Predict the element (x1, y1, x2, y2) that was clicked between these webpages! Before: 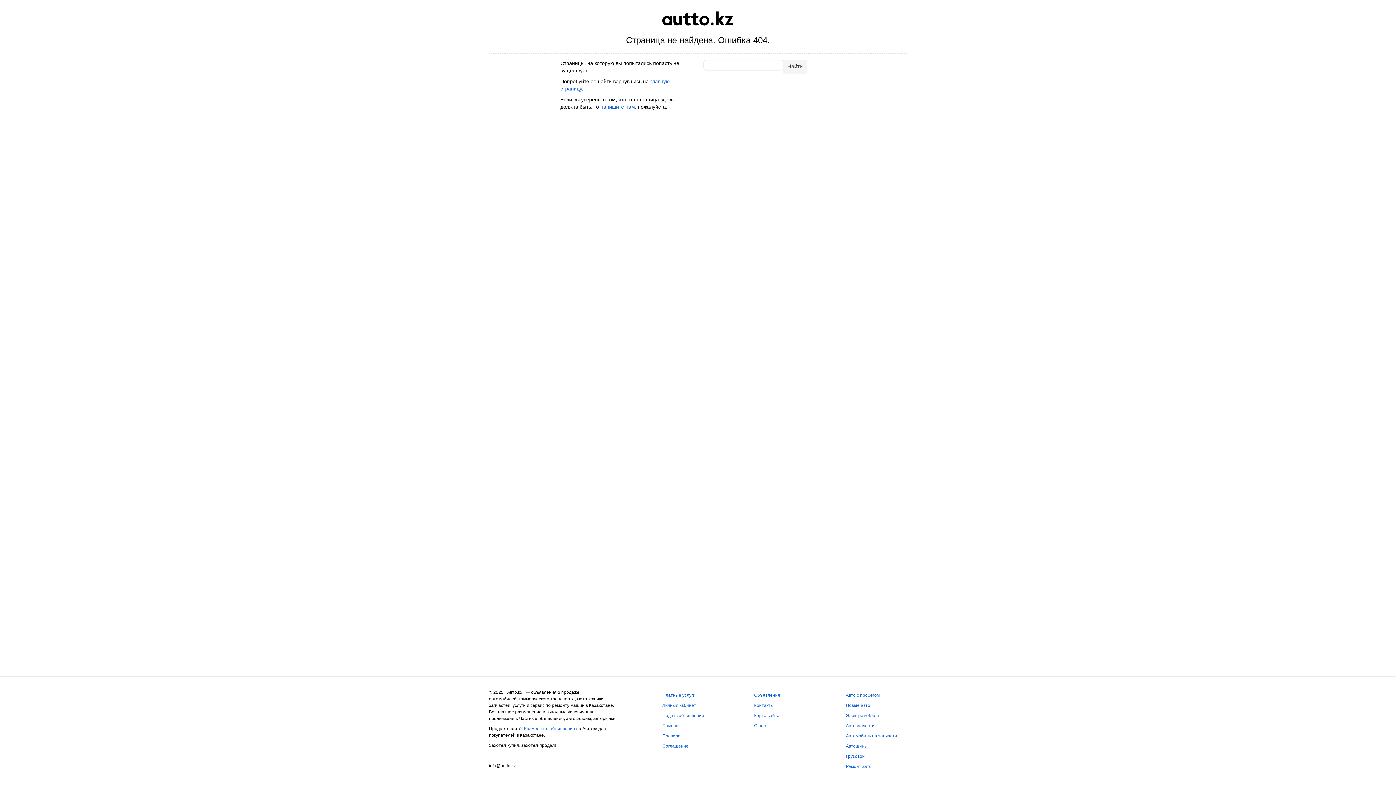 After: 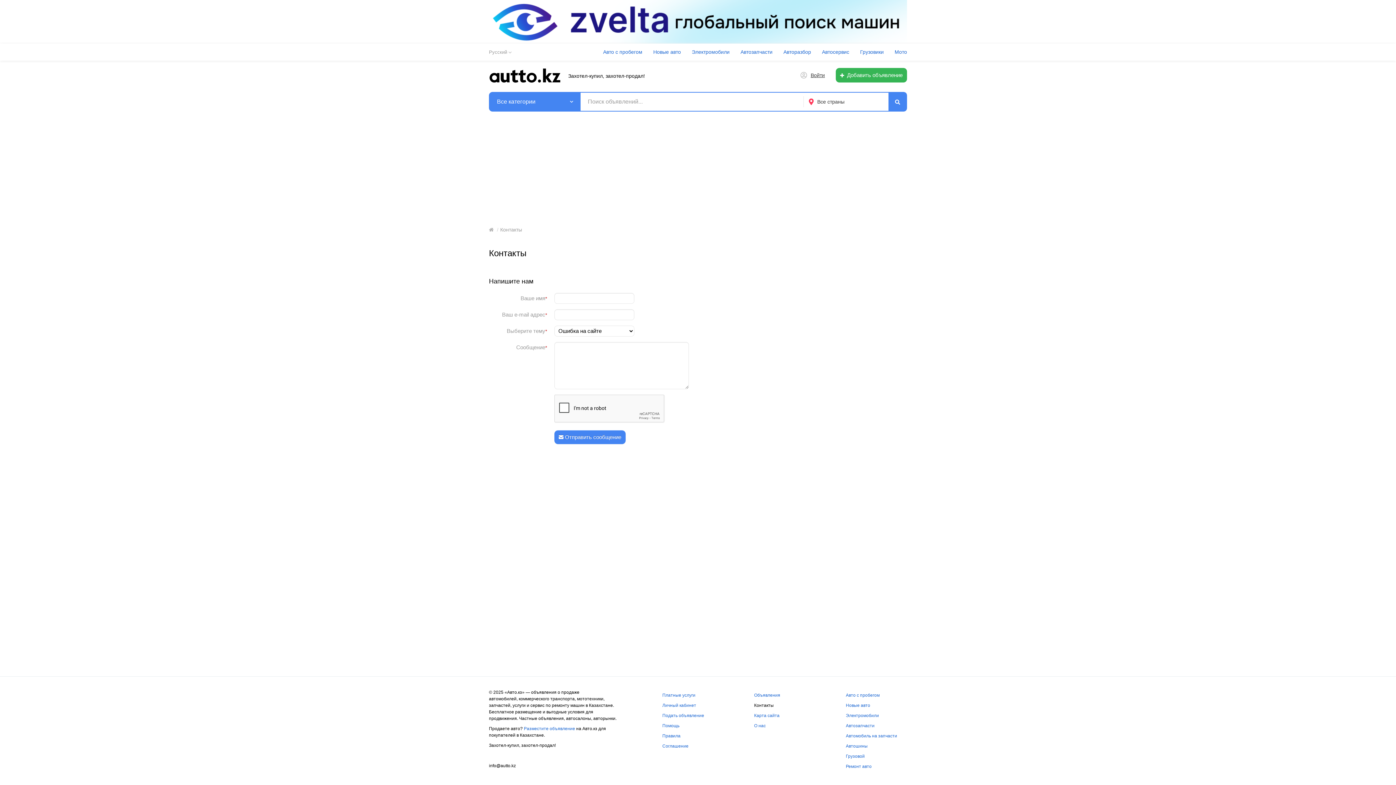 Action: bbox: (600, 103, 635, 109) label: напишите нам